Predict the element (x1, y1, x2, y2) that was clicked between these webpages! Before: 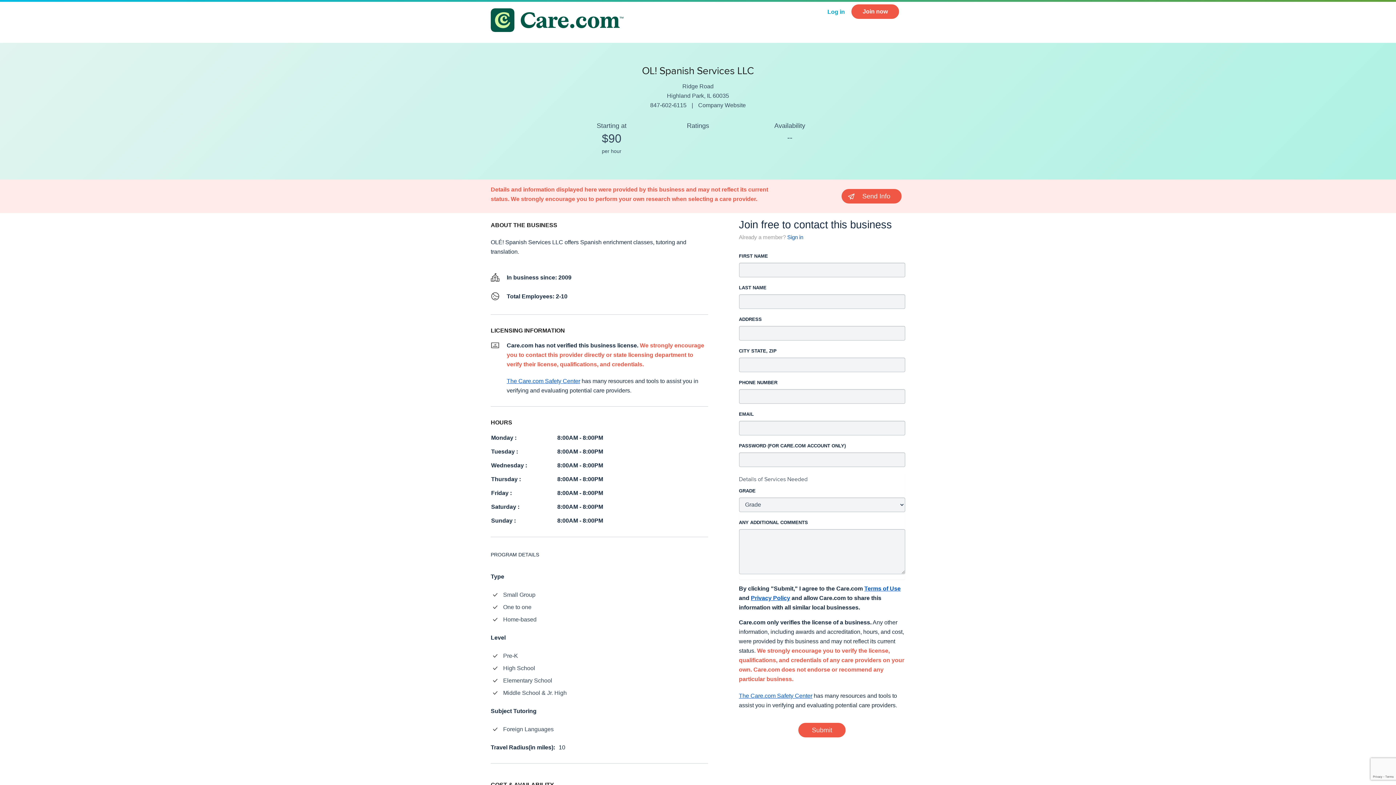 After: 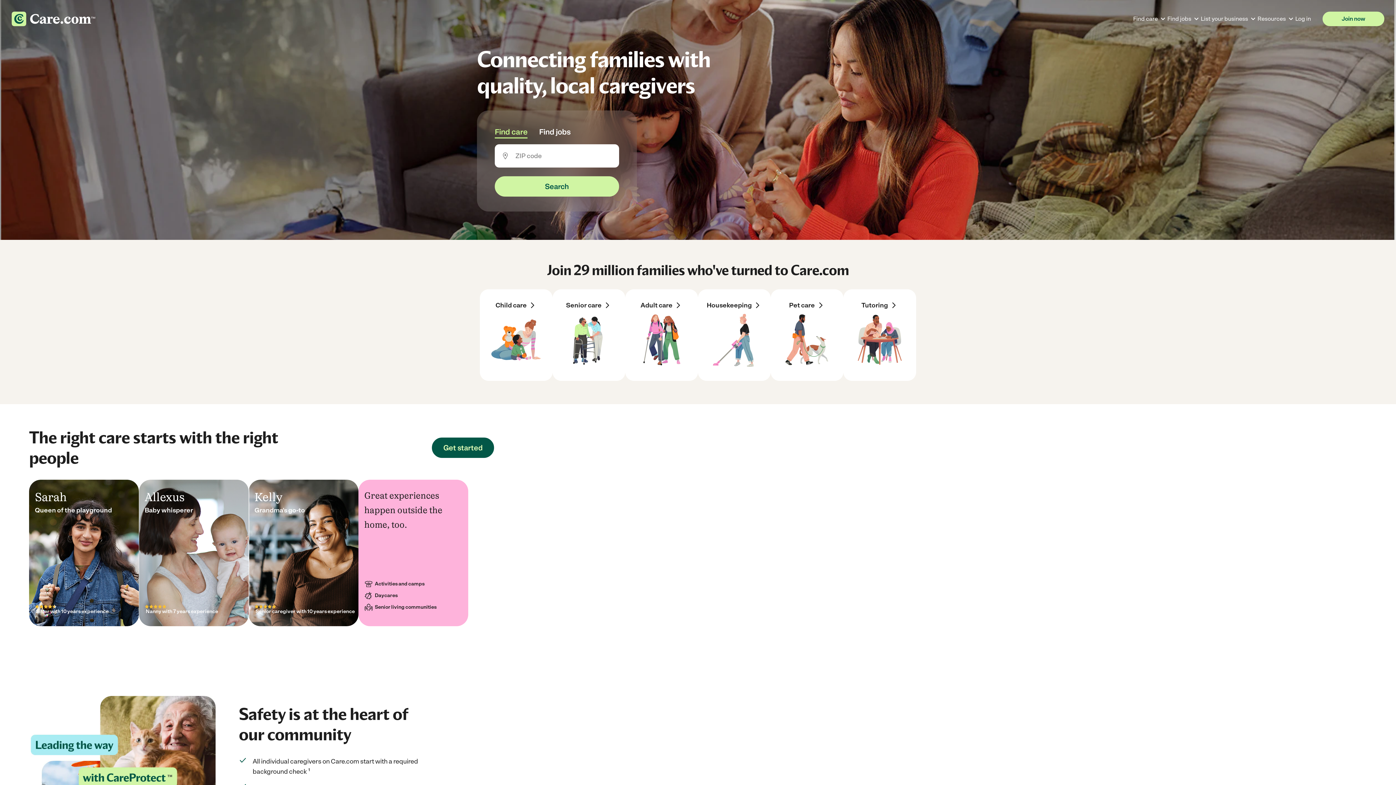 Action: label: Care.com logo bbox: (490, 5, 629, 37)